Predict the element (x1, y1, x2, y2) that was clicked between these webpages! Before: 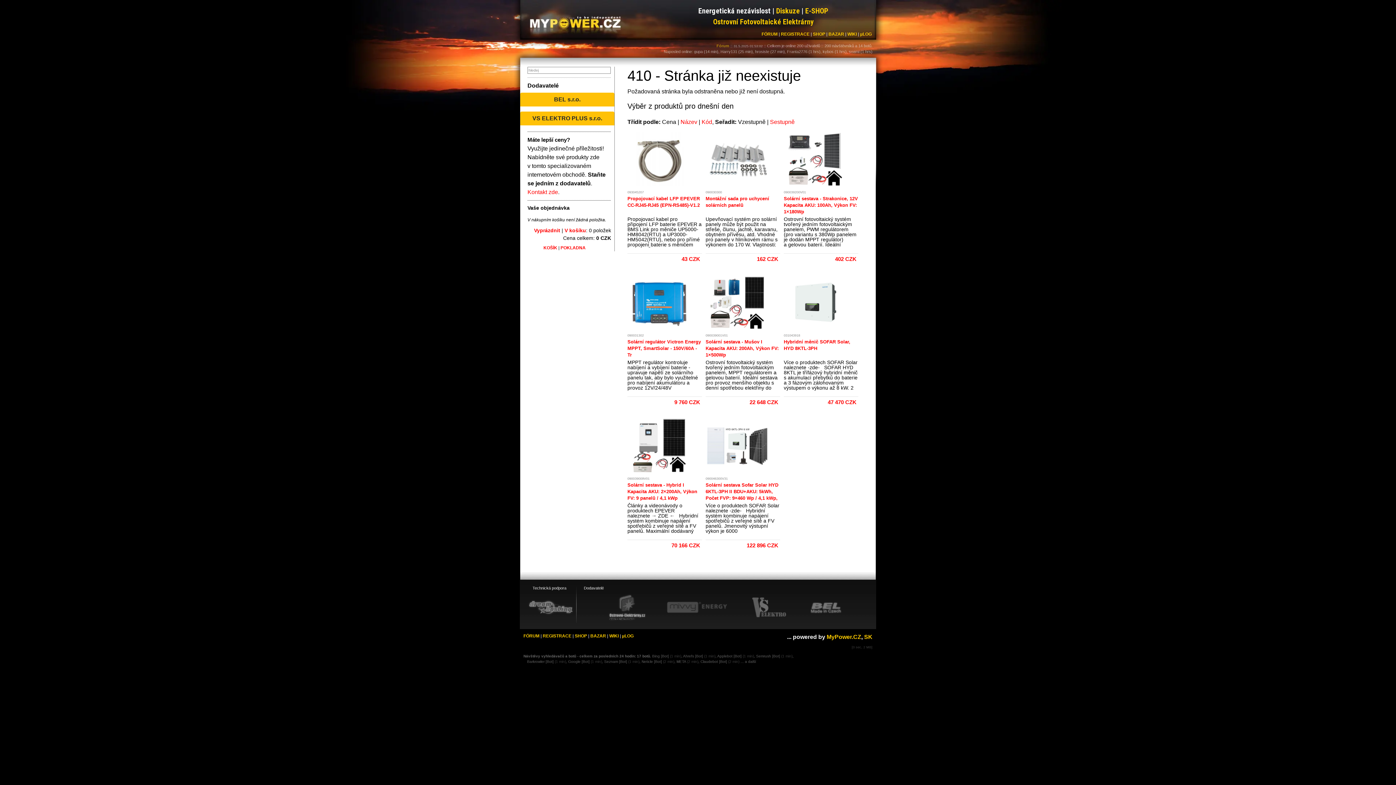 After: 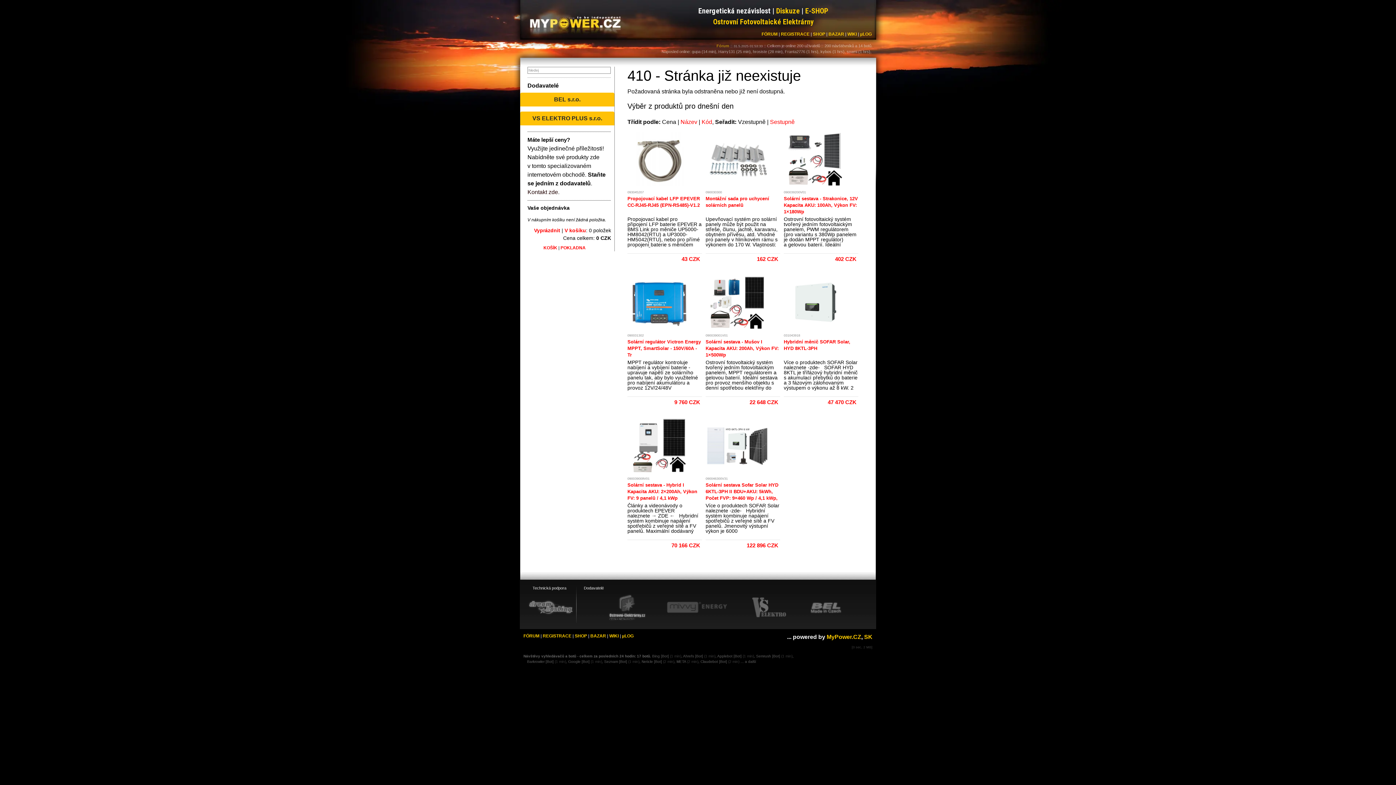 Action: label: Kontakt zde bbox: (527, 189, 558, 195)